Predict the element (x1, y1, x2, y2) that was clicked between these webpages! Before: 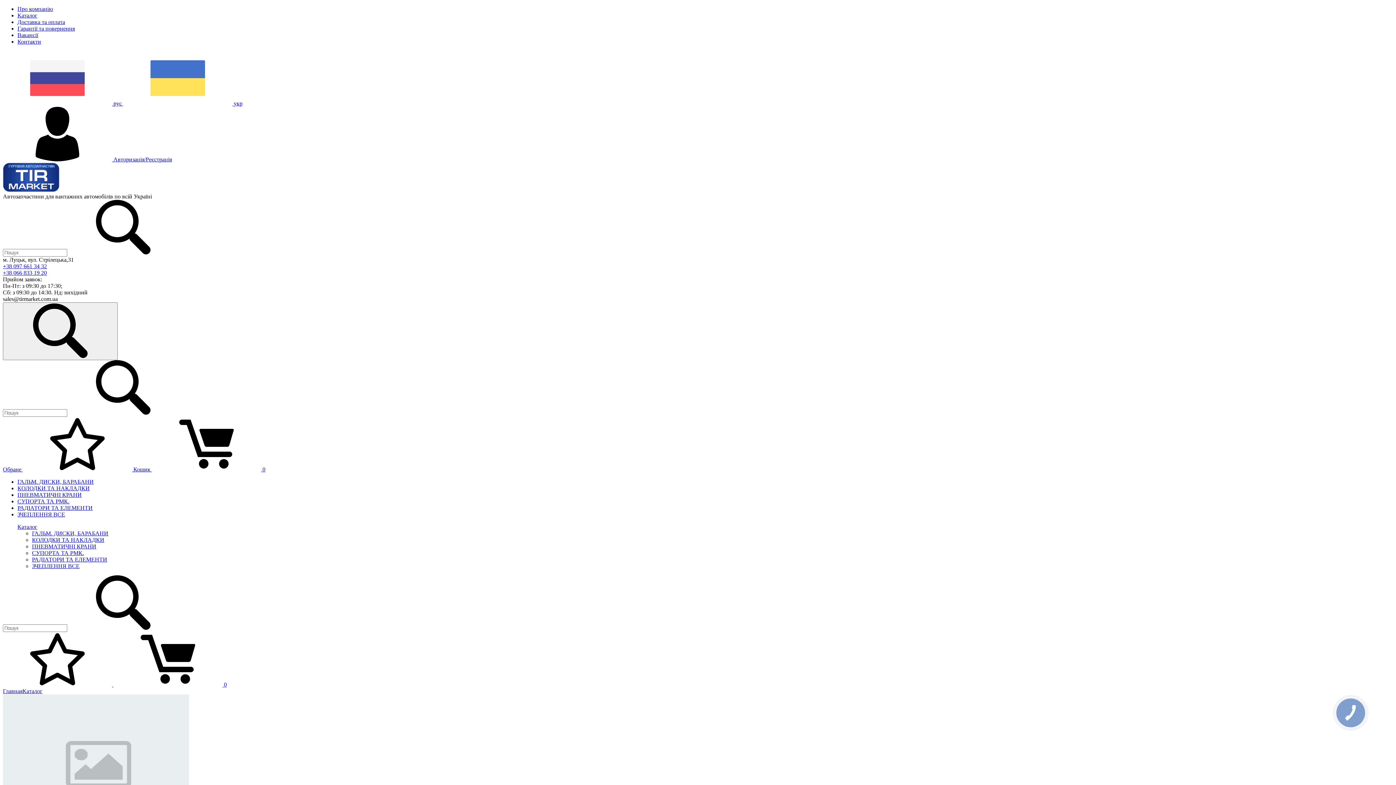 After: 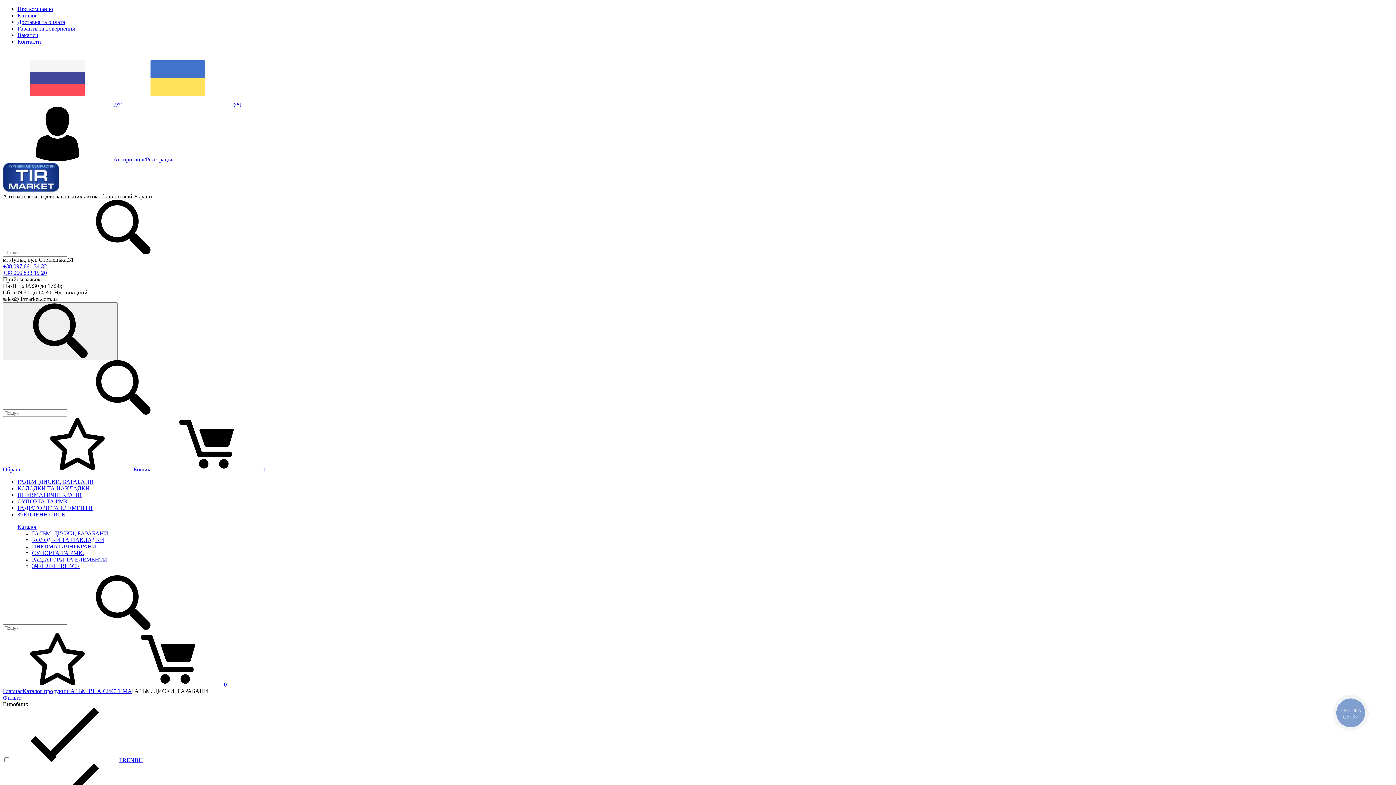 Action: bbox: (32, 530, 108, 536) label: ГАЛЬМ. ДИСКИ, БАРАБАНИ